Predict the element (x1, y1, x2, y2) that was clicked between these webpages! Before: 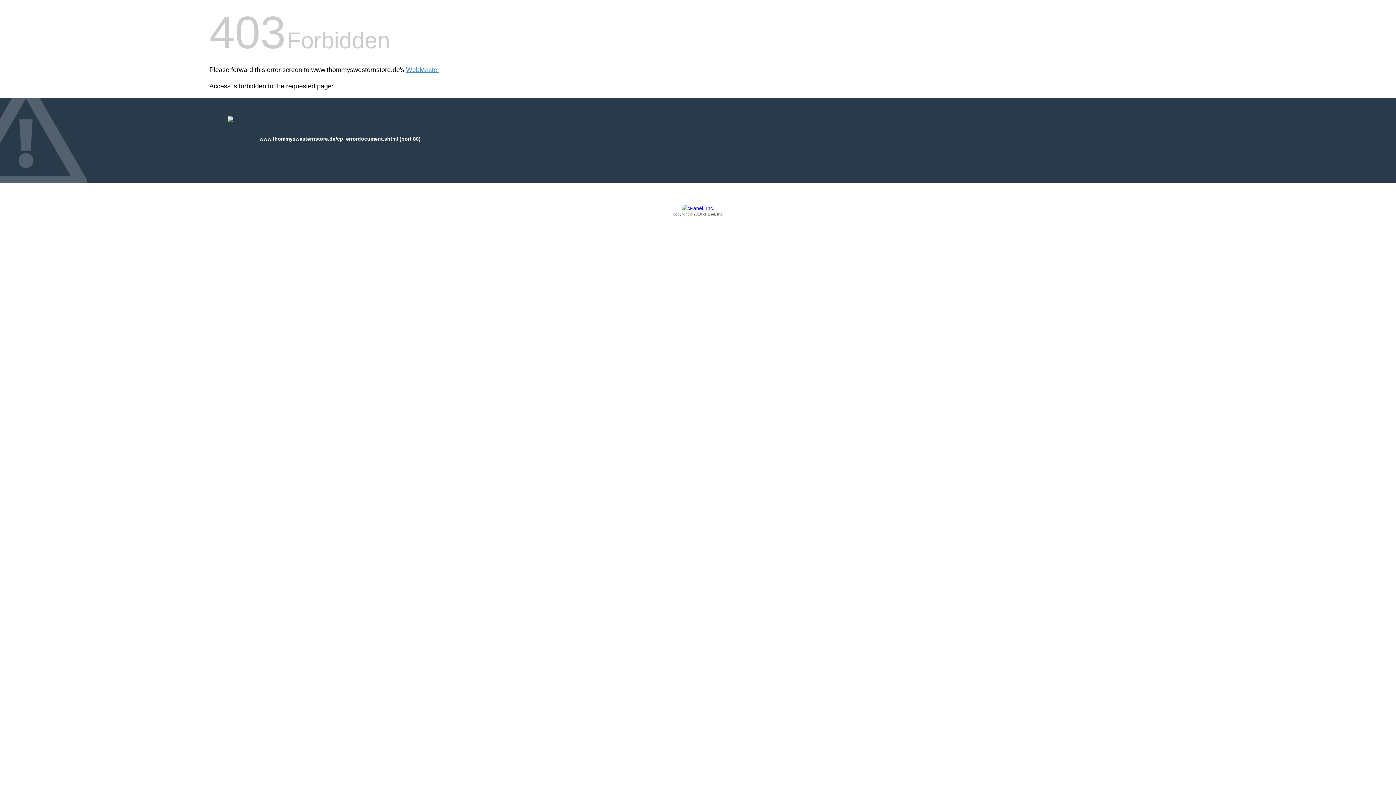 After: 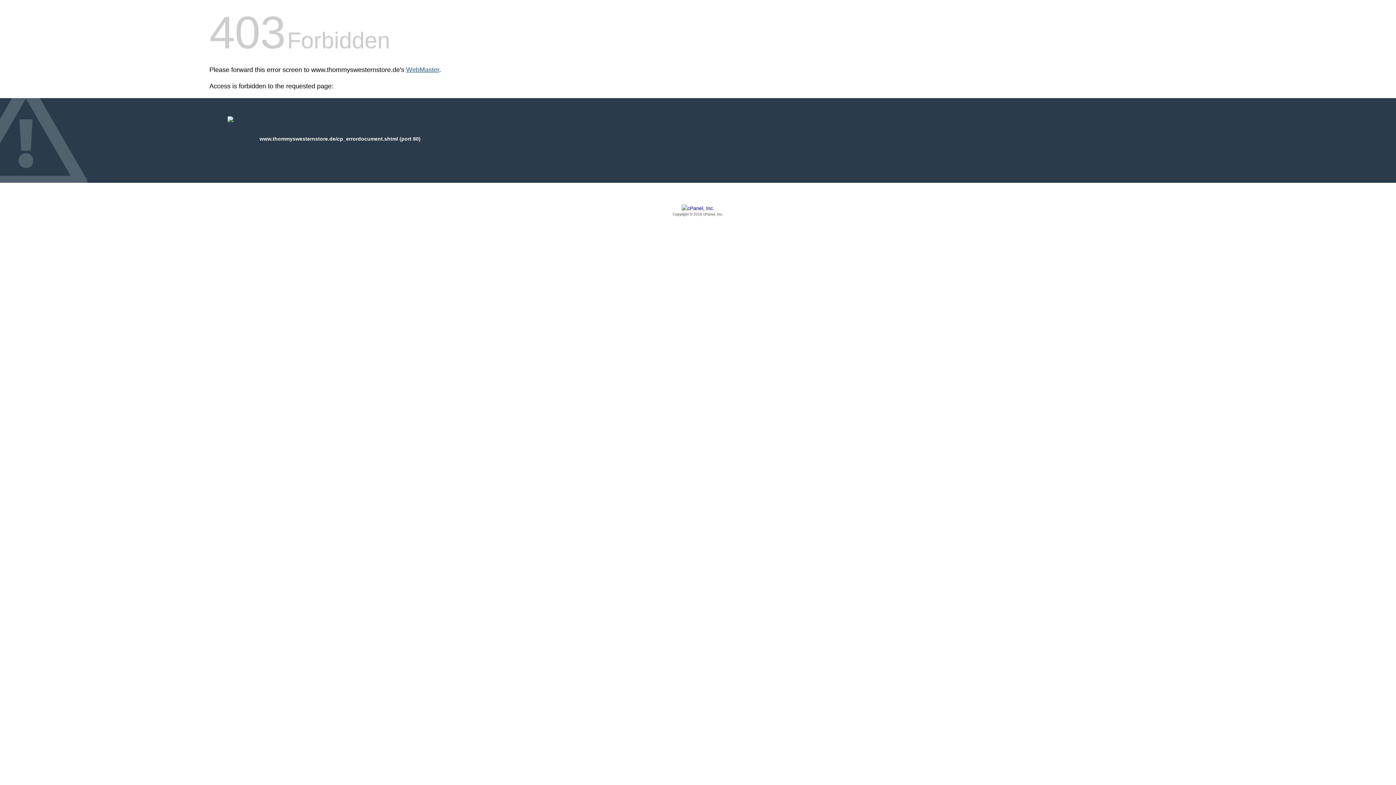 Action: label: WebMaster bbox: (406, 66, 439, 73)